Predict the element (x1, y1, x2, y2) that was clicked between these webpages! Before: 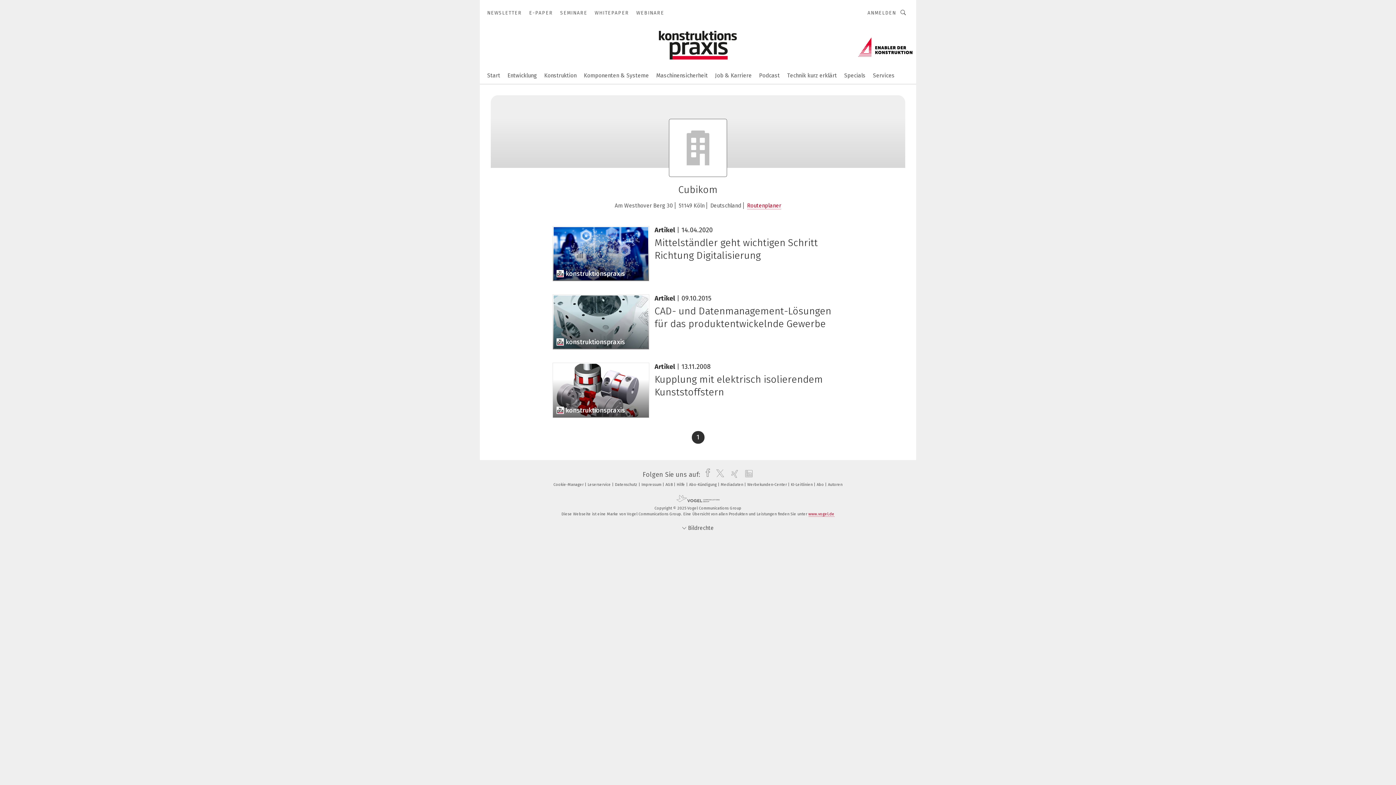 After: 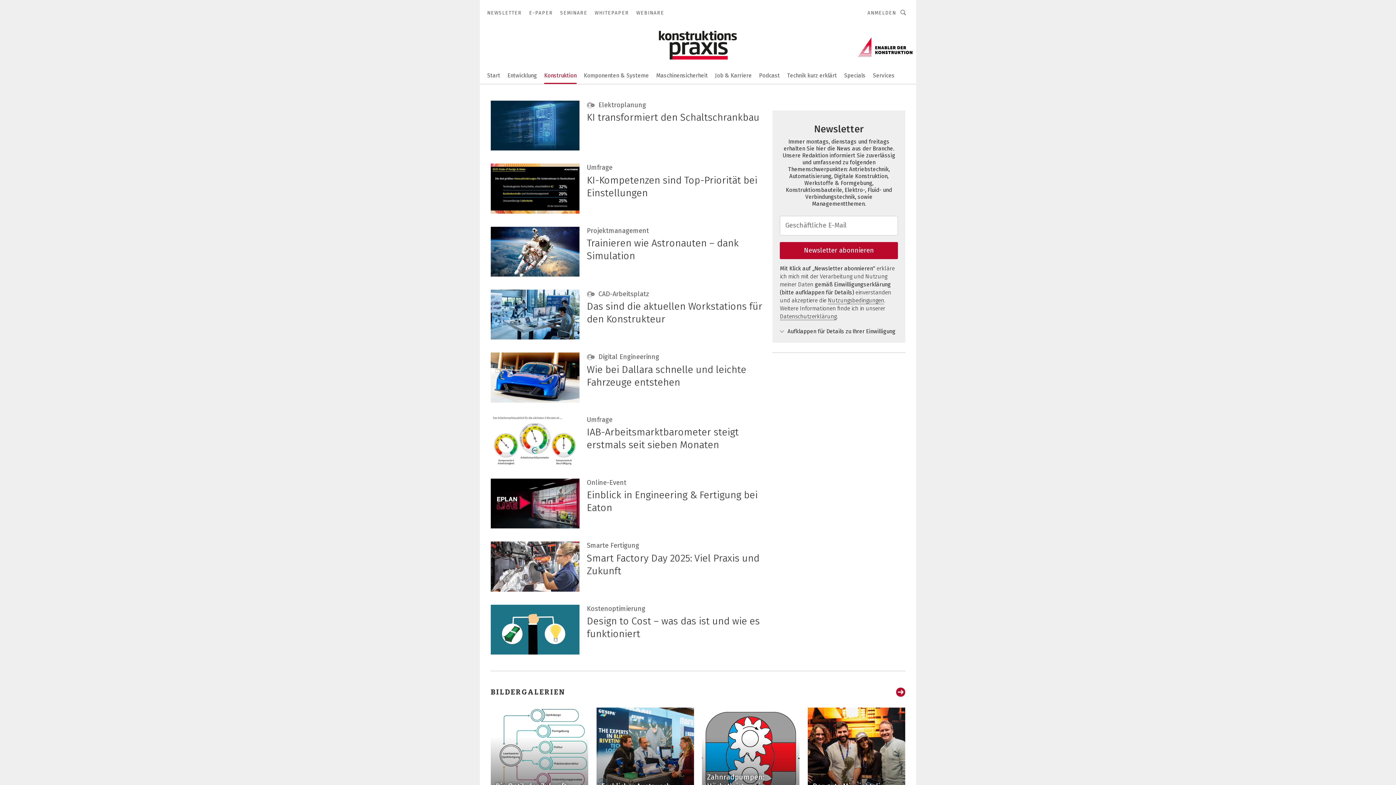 Action: bbox: (544, 67, 576, 82) label: Konstruktion